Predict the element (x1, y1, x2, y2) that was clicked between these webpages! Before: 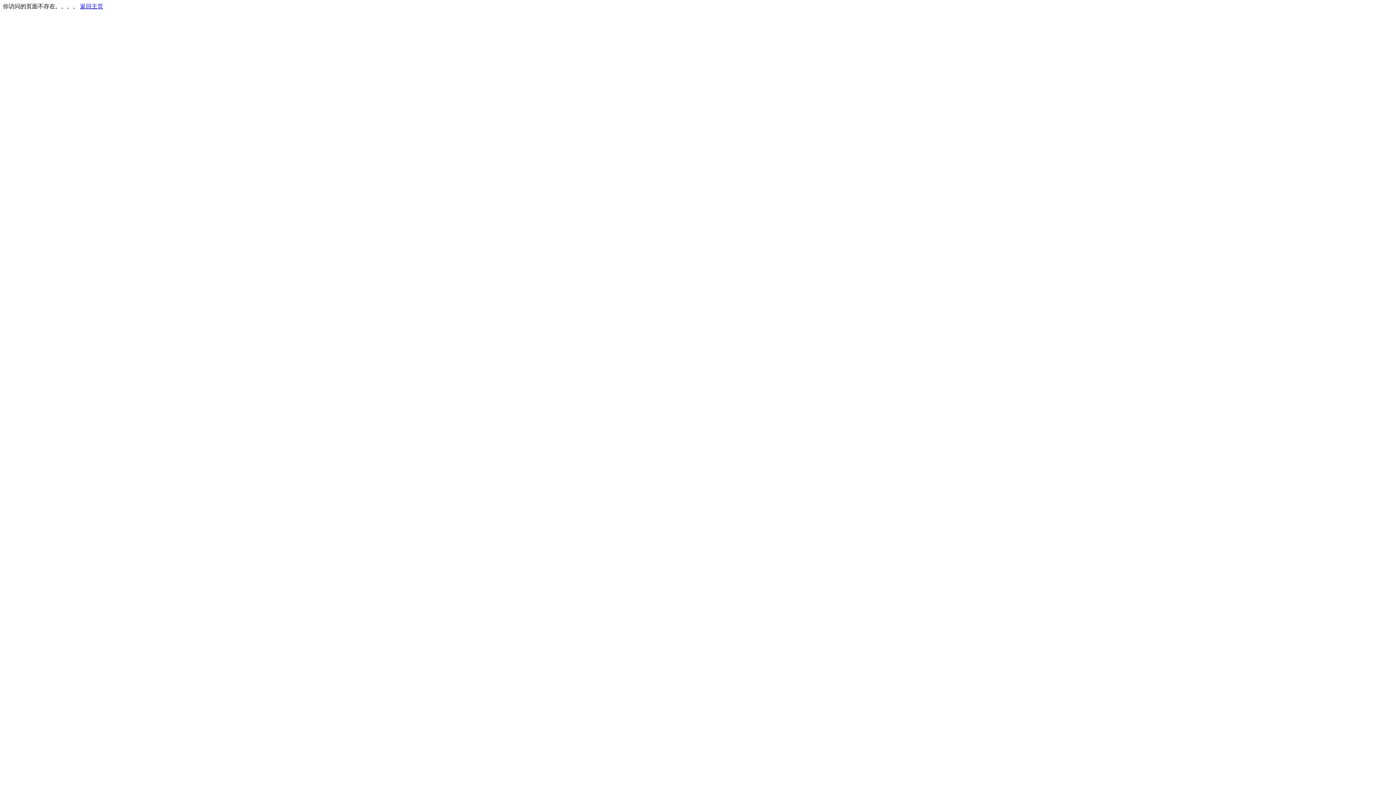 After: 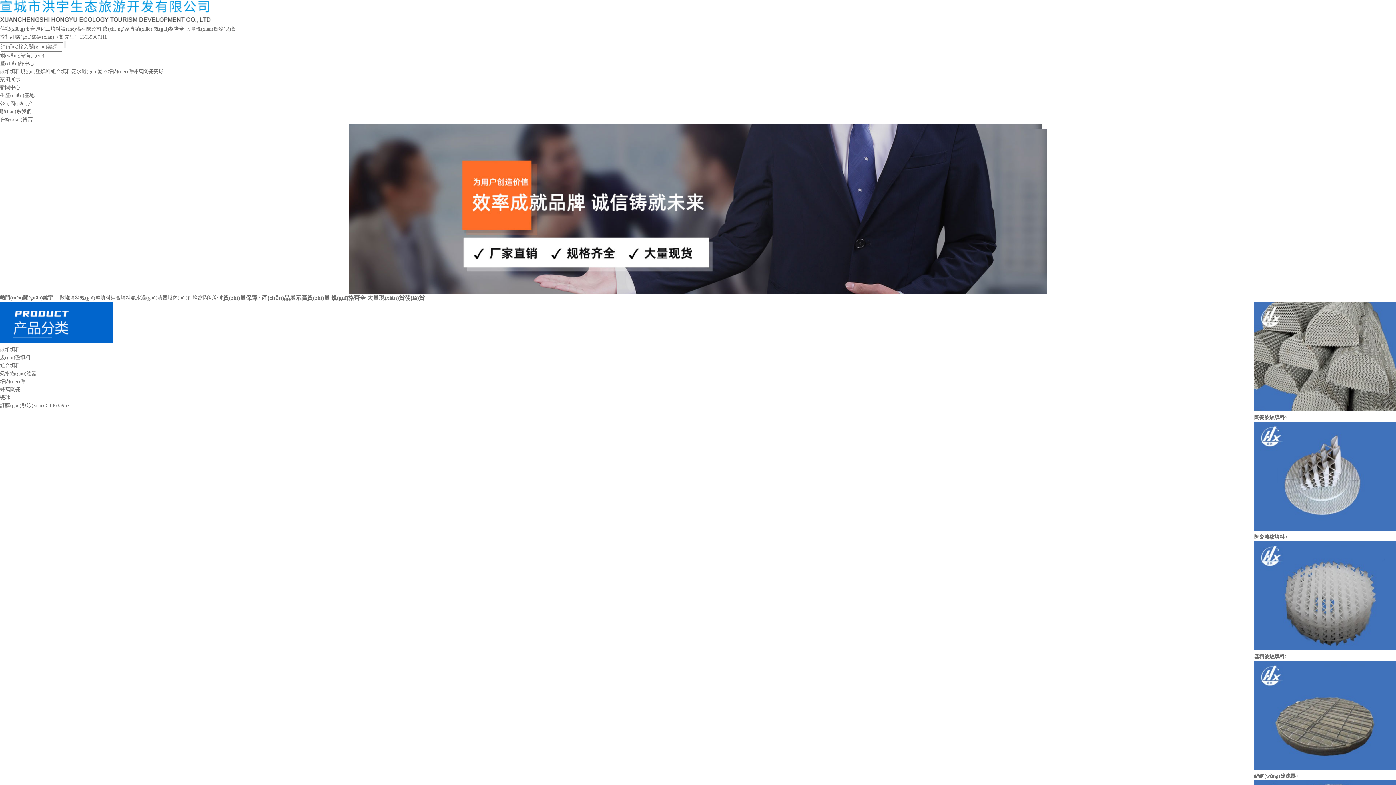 Action: bbox: (80, 3, 103, 9) label: 返回主页